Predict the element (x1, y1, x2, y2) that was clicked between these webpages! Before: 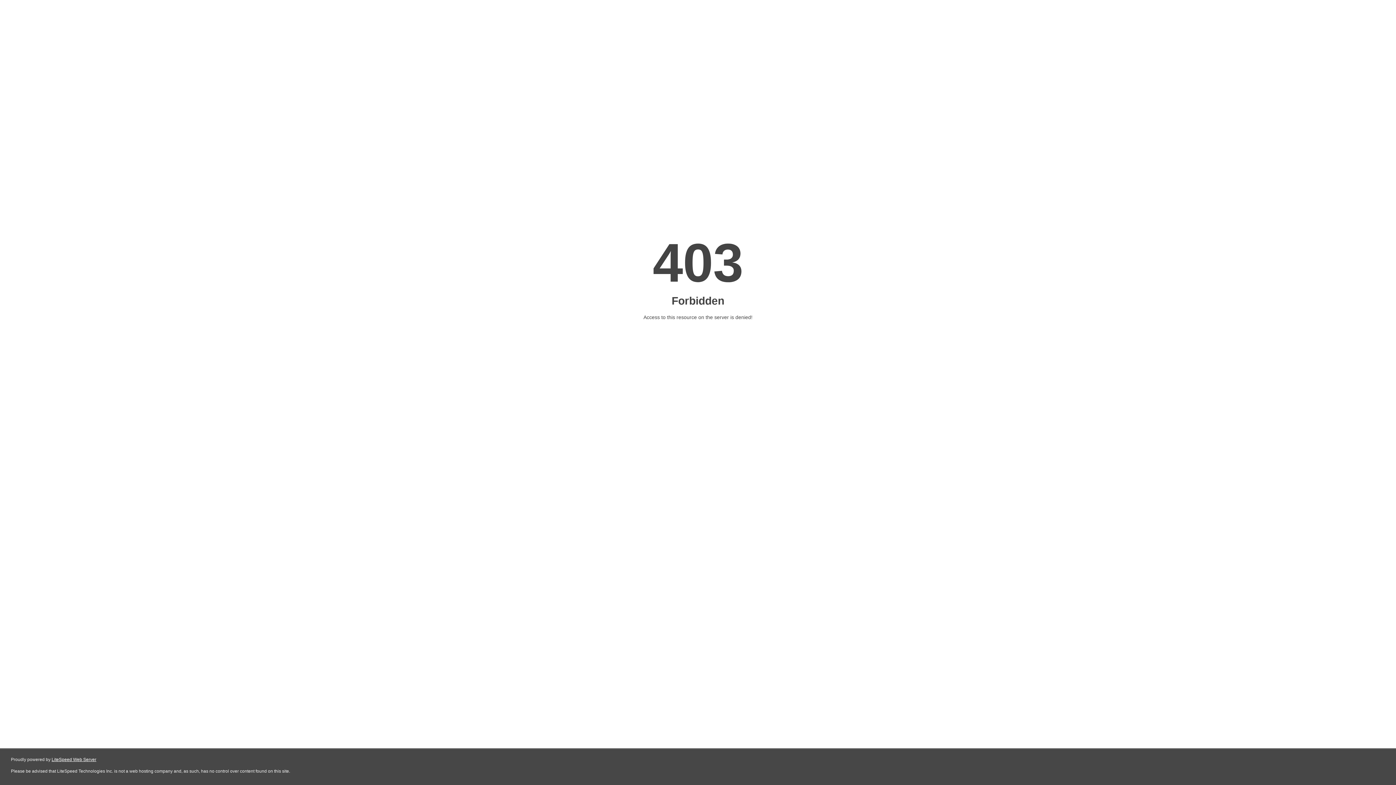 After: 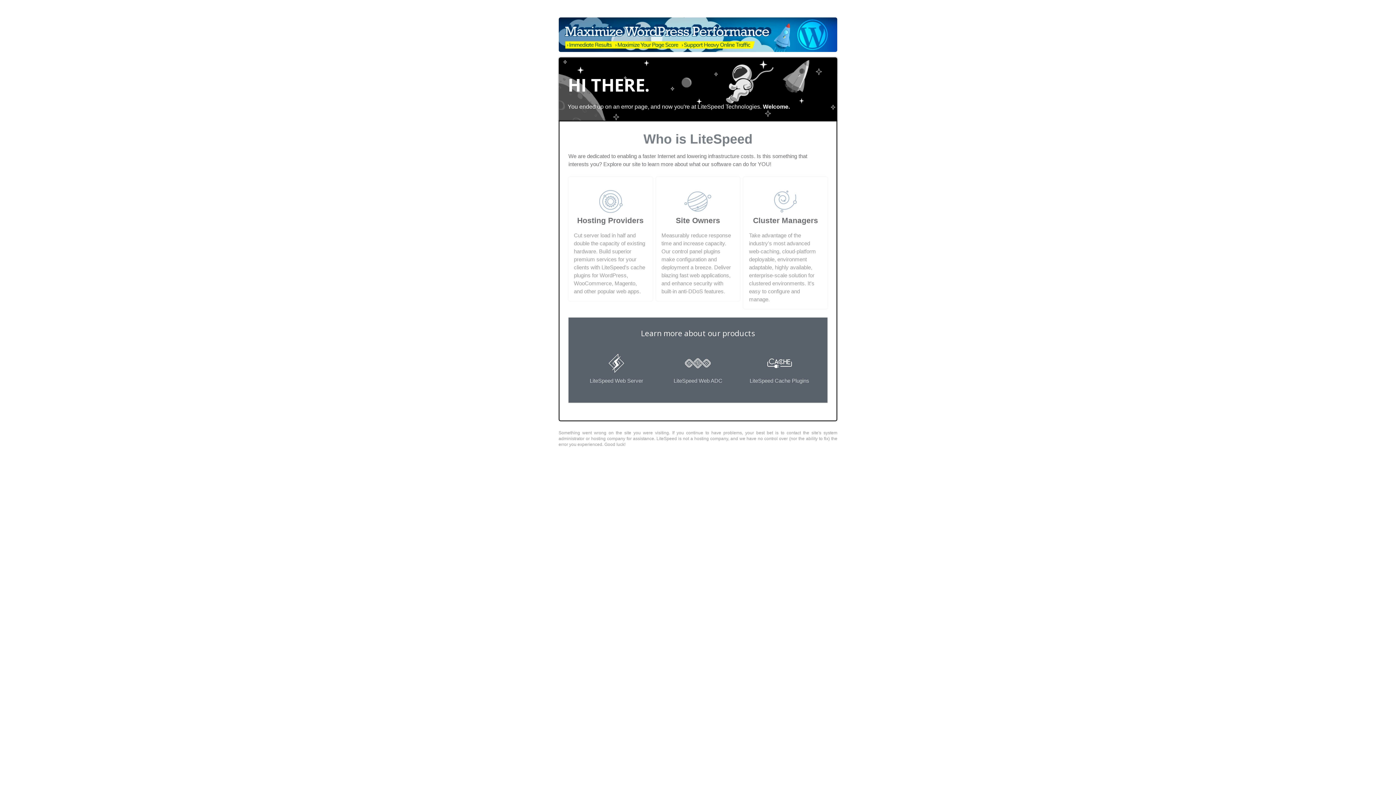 Action: label: LiteSpeed Web Server bbox: (51, 757, 96, 762)